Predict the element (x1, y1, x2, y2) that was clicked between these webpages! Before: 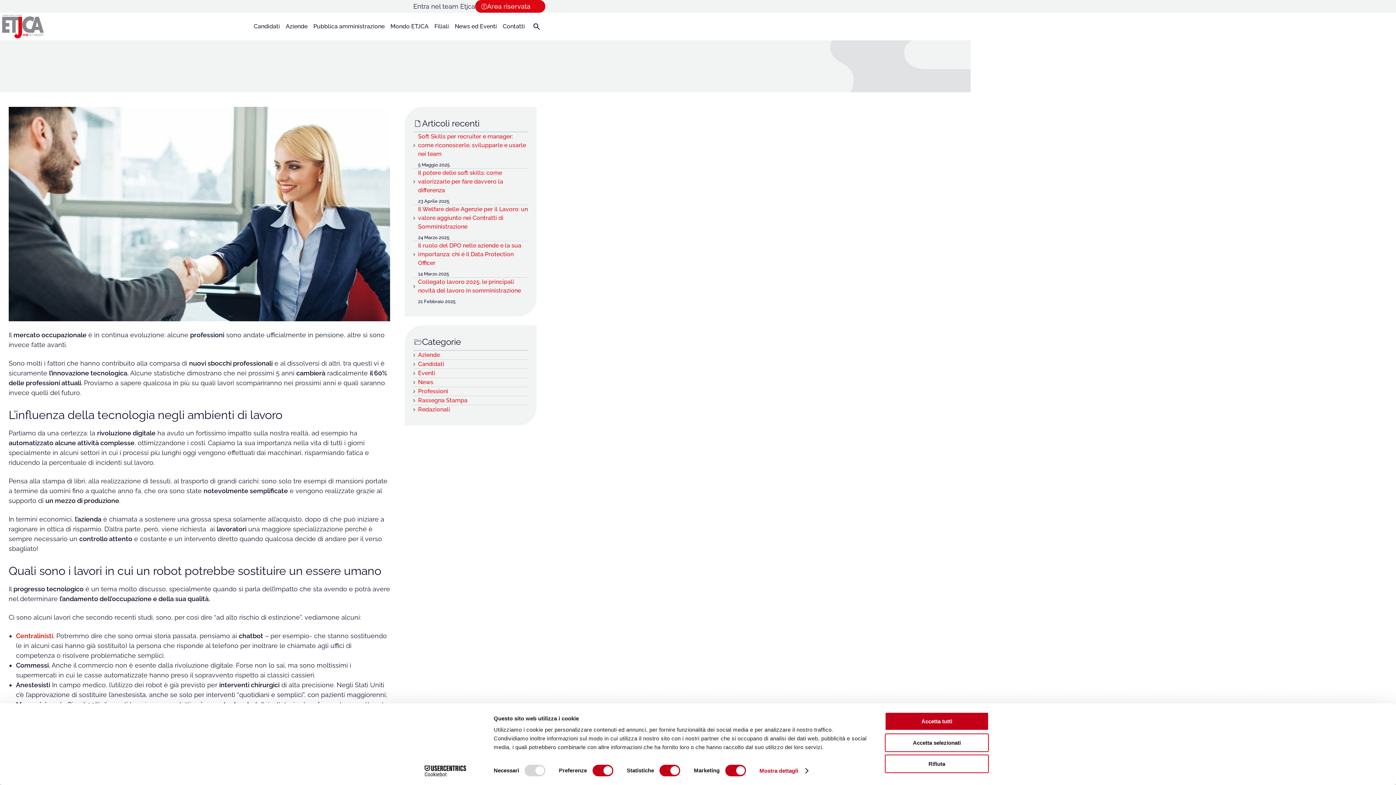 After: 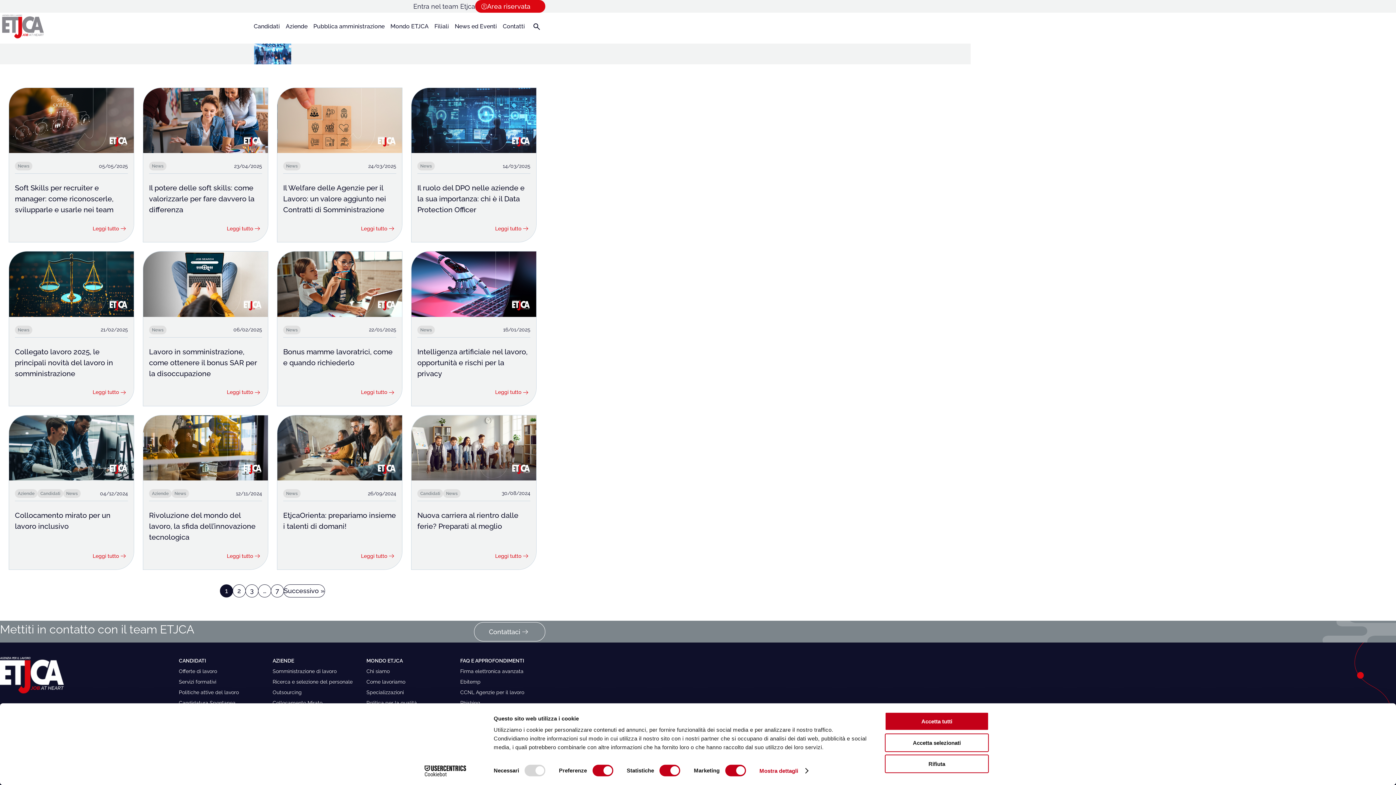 Action: bbox: (418, 378, 528, 386) label: News